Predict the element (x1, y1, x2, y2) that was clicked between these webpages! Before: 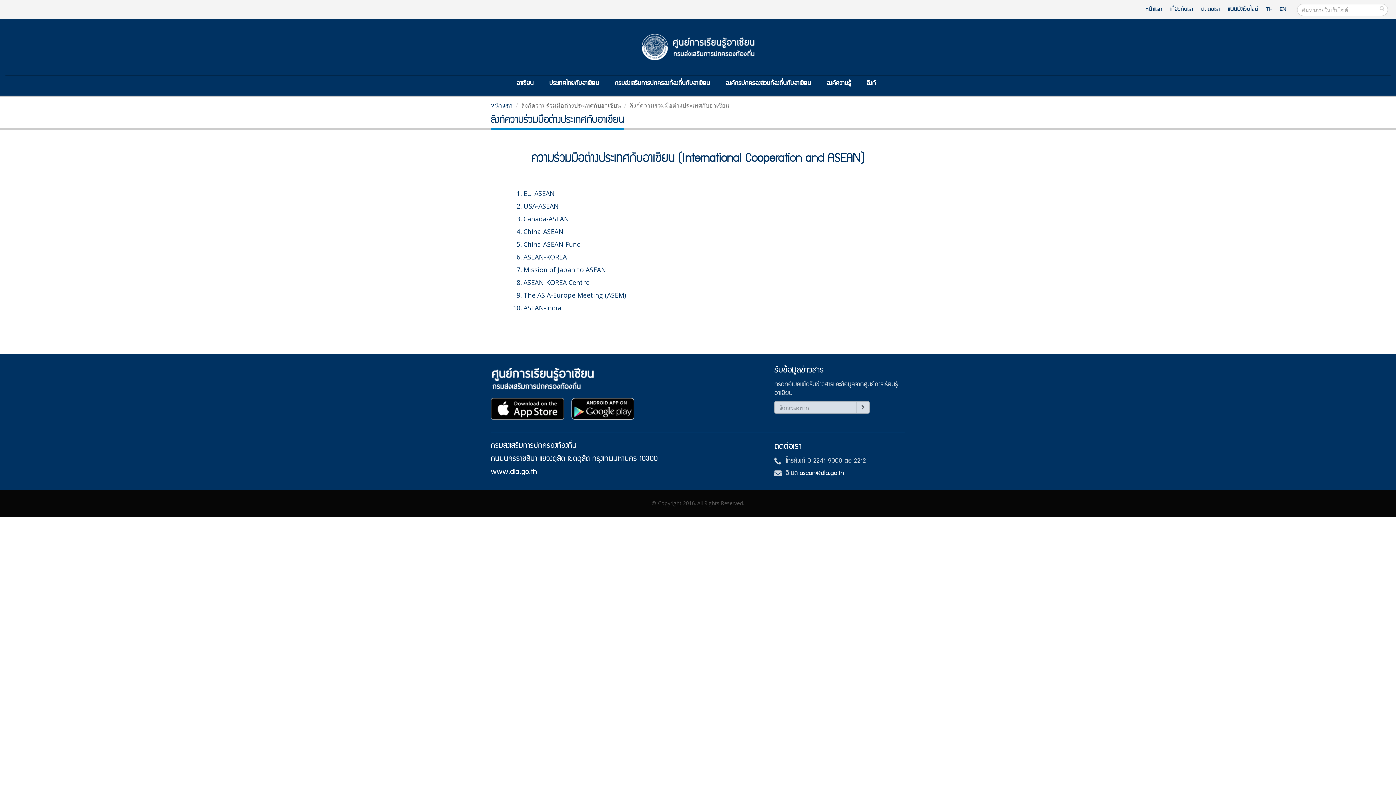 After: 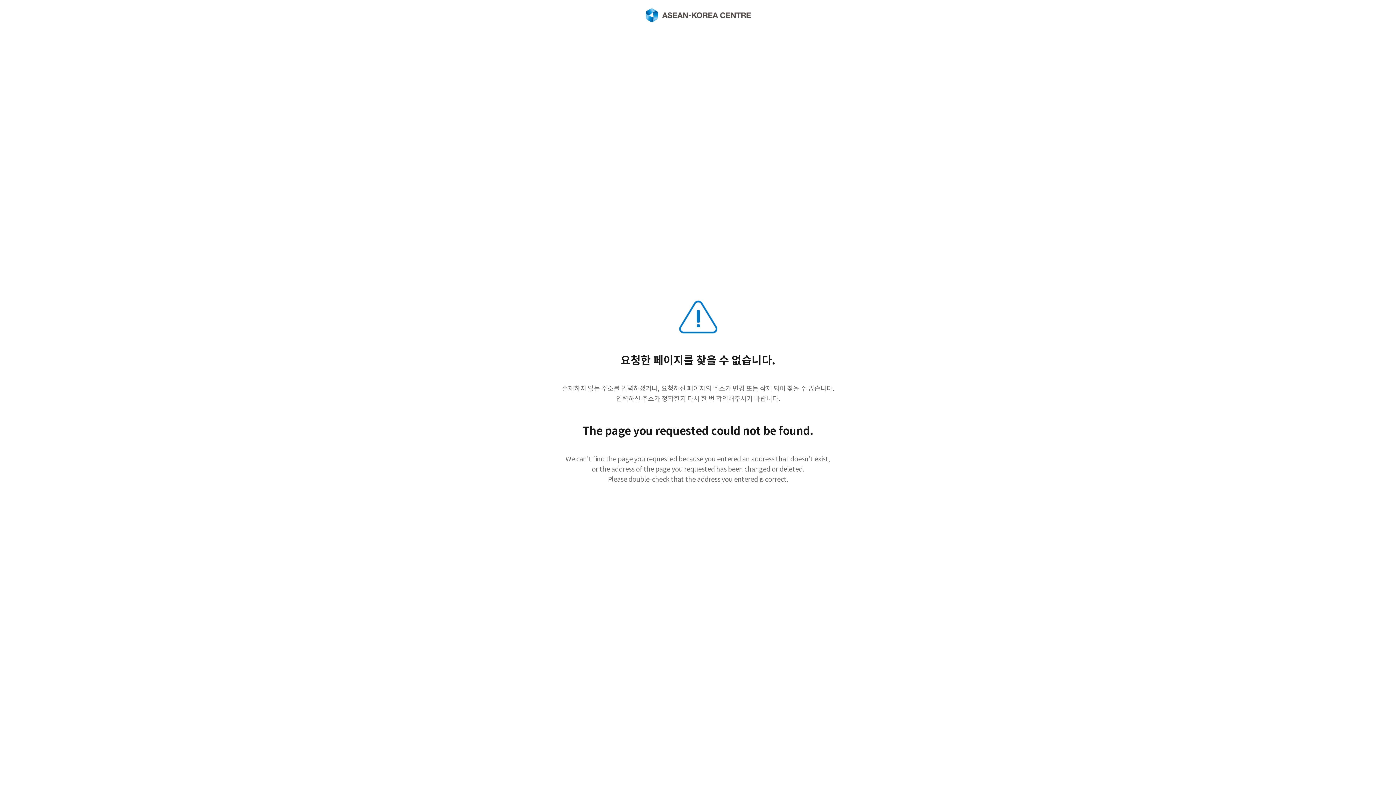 Action: label: ASEAN-KOREA Centre bbox: (523, 278, 589, 286)